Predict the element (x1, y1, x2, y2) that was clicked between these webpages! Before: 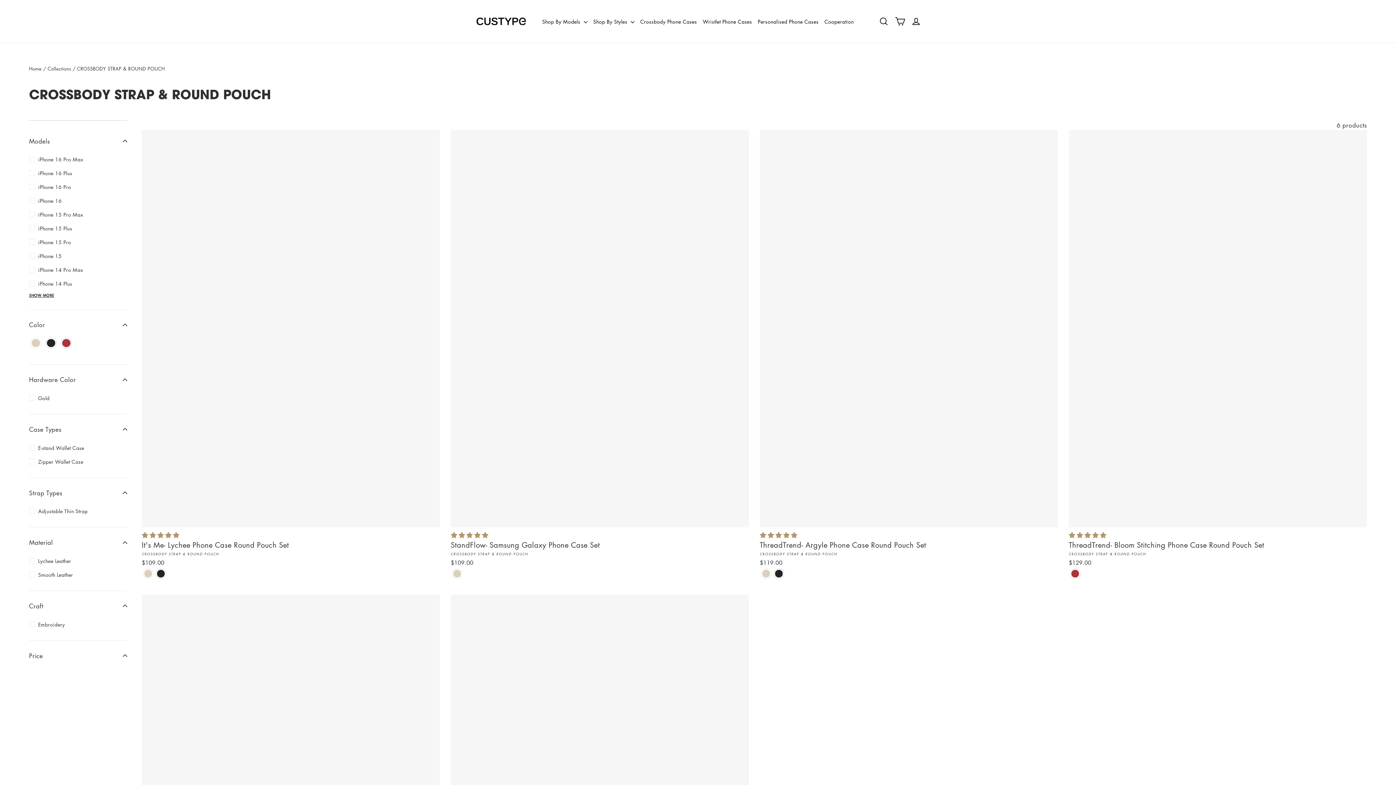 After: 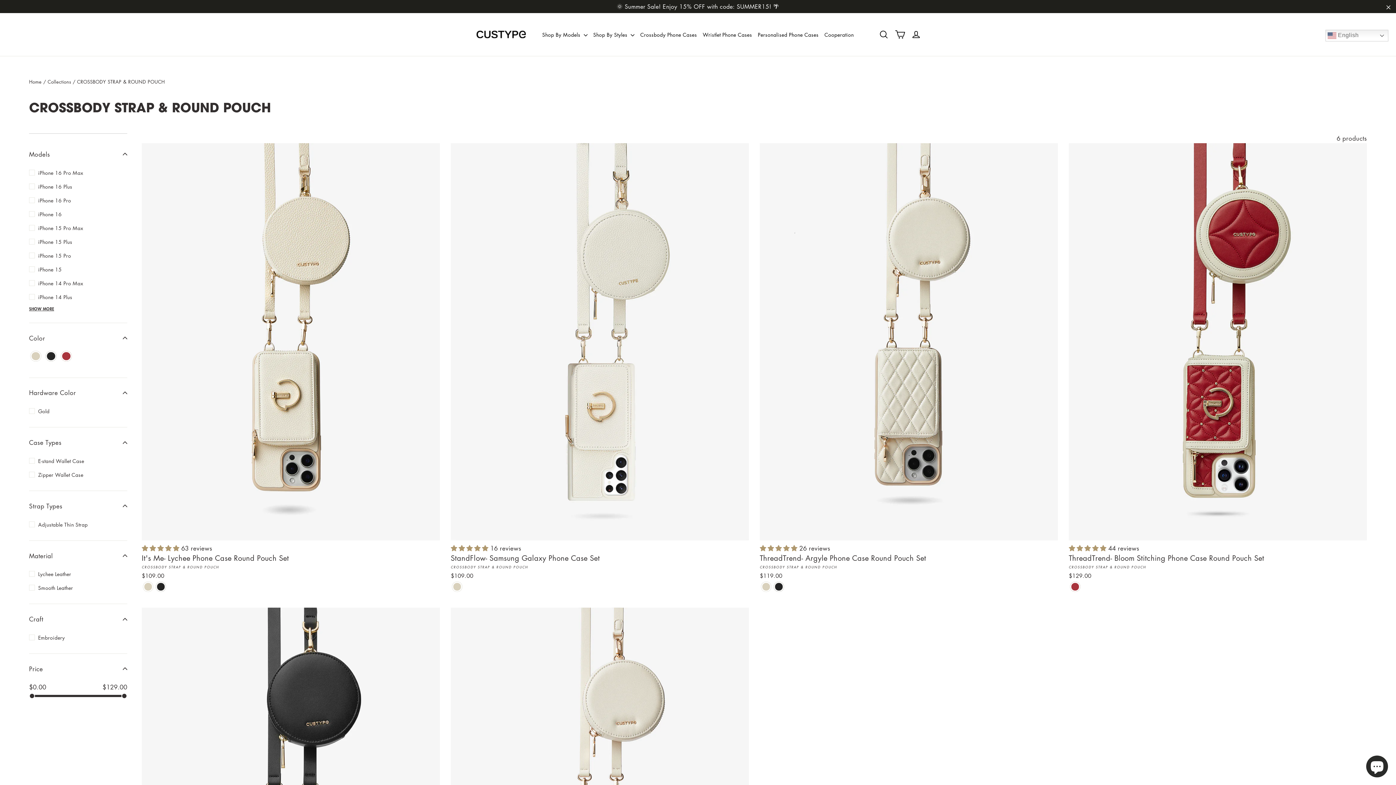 Action: bbox: (29, 127, 127, 154) label: Models